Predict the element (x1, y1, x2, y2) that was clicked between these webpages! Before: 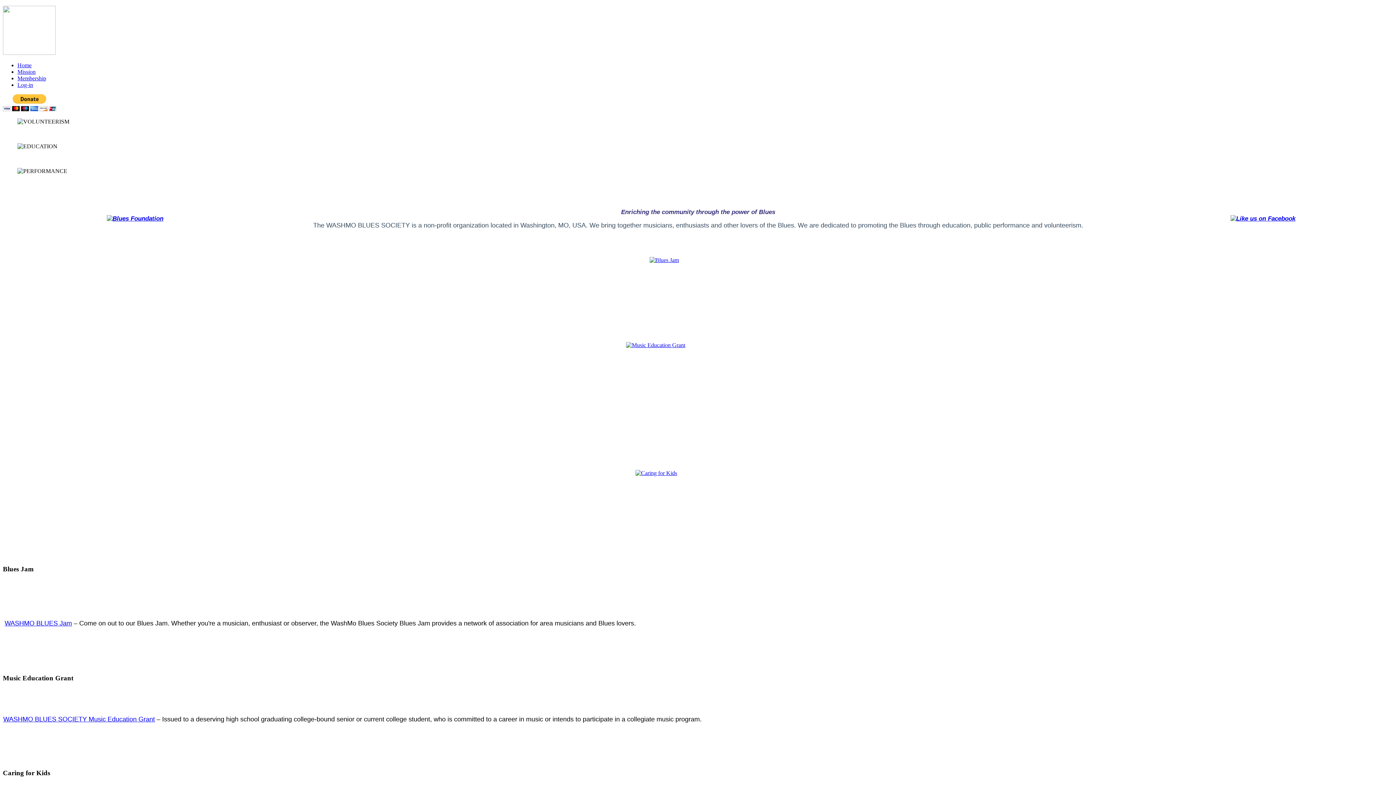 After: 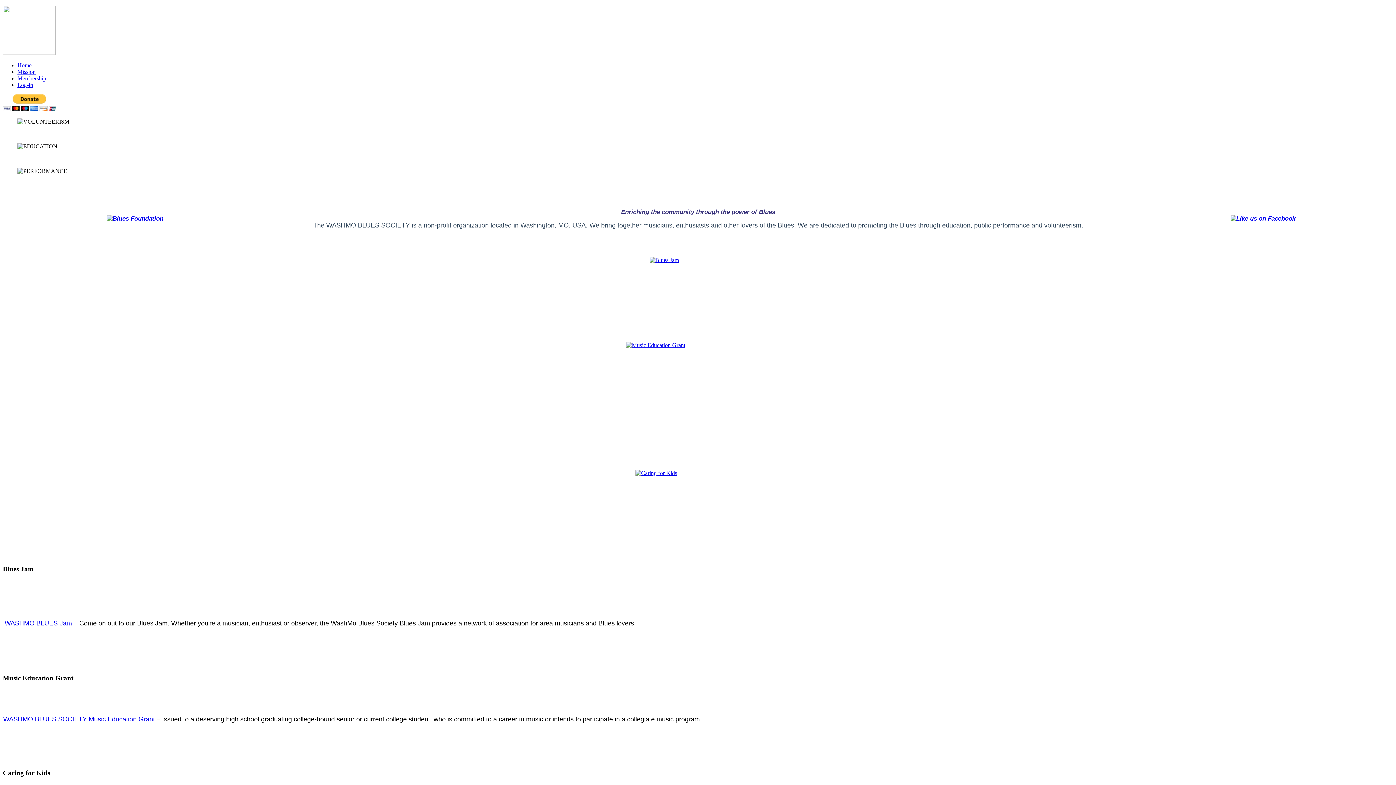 Action: bbox: (1230, 215, 1295, 222)